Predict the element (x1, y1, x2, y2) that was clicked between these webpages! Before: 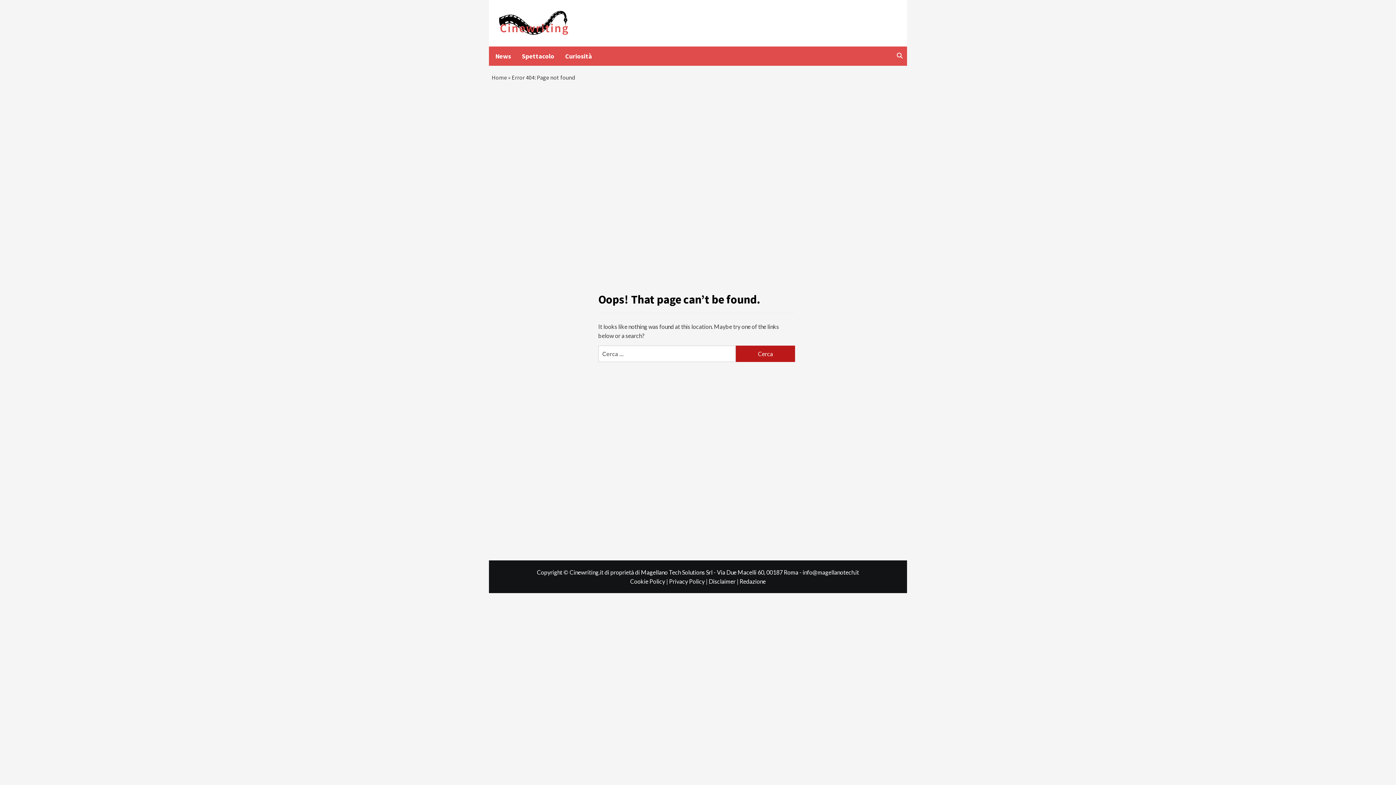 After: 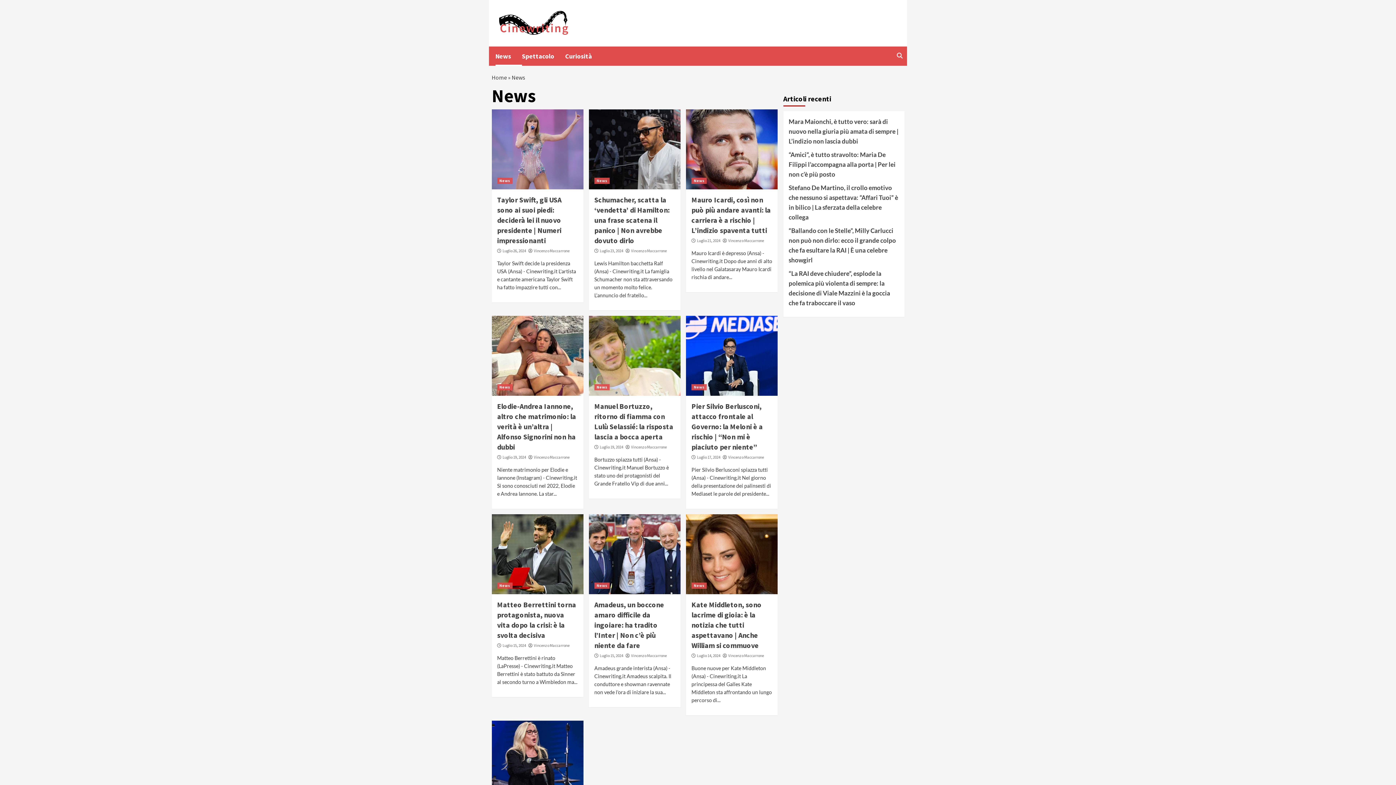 Action: label: News bbox: (495, 46, 522, 65)